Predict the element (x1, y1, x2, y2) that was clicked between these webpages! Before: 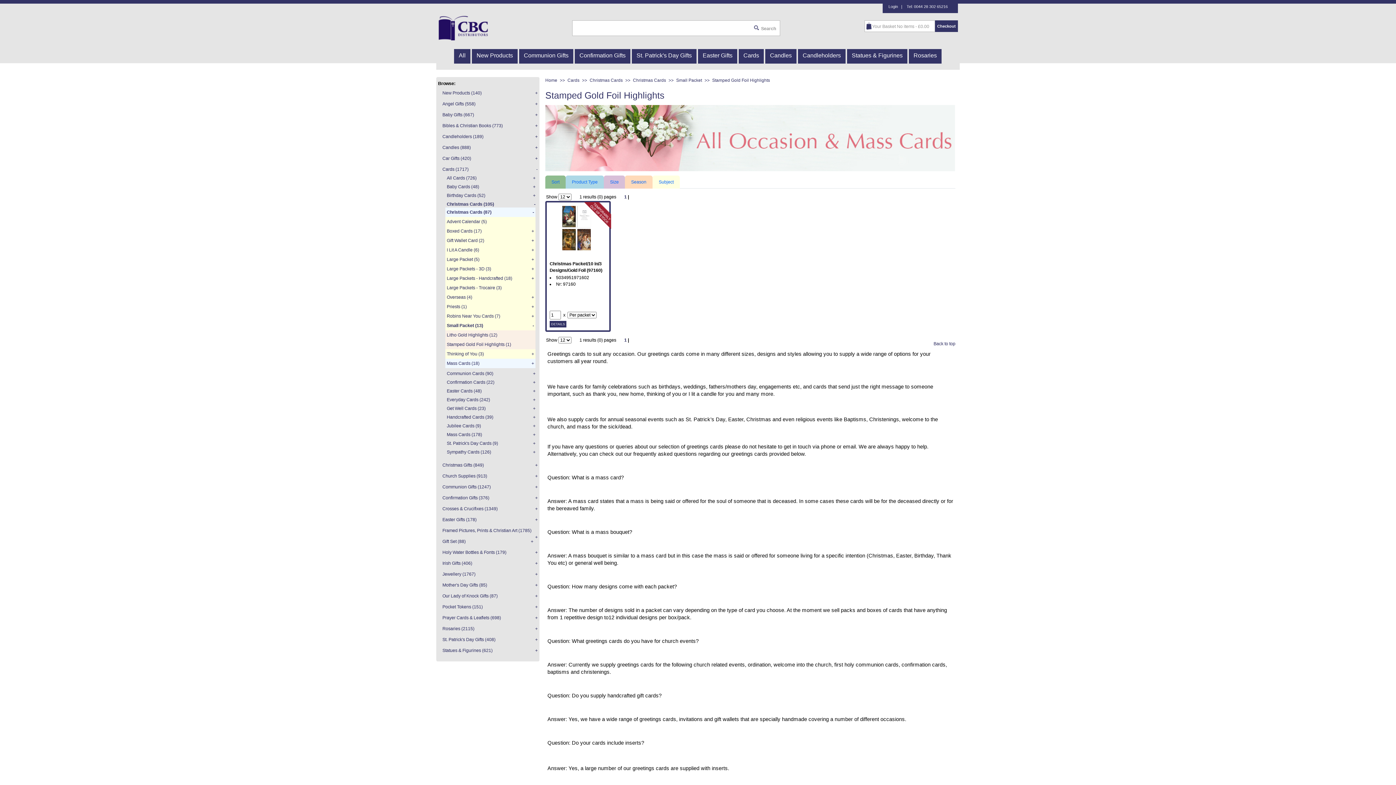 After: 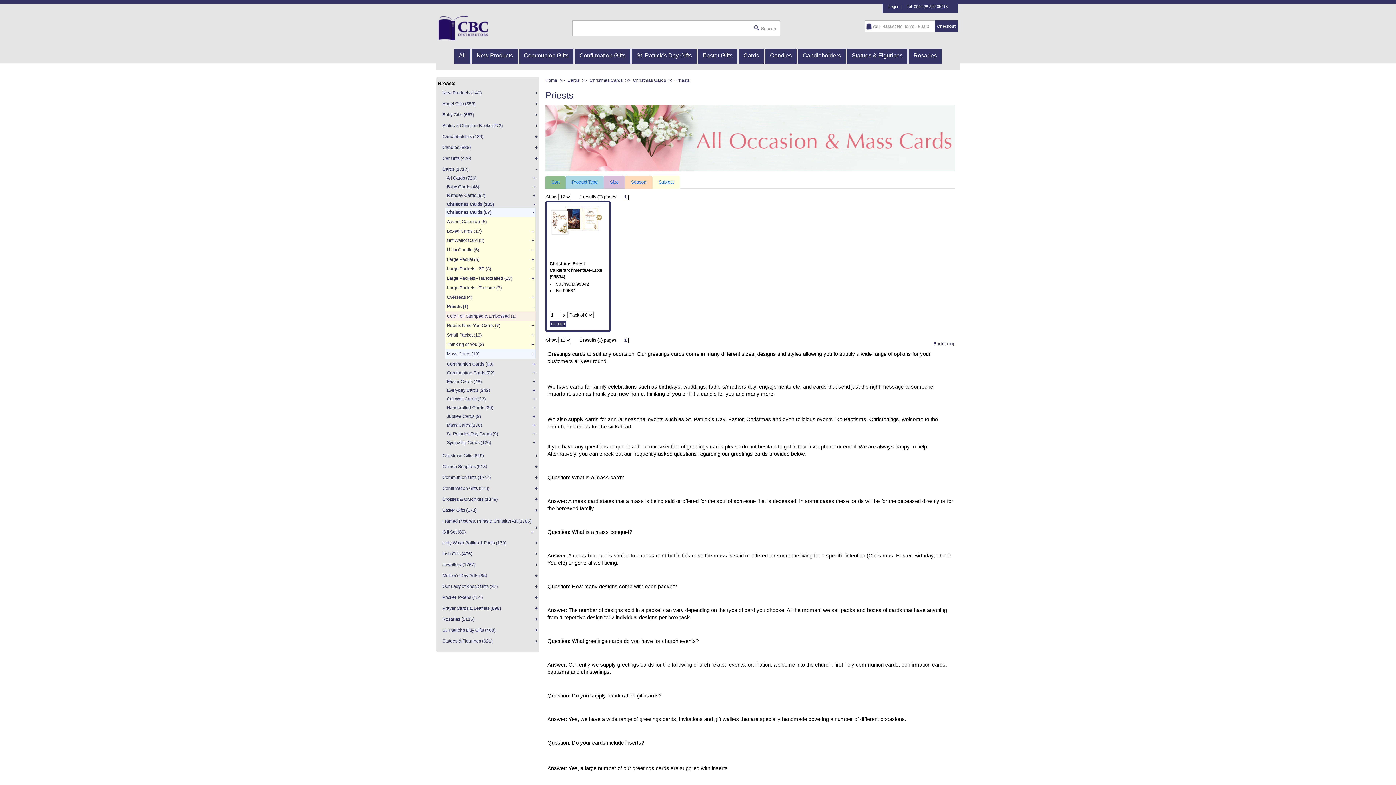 Action: label: Priests (1) bbox: (445, 302, 535, 311)